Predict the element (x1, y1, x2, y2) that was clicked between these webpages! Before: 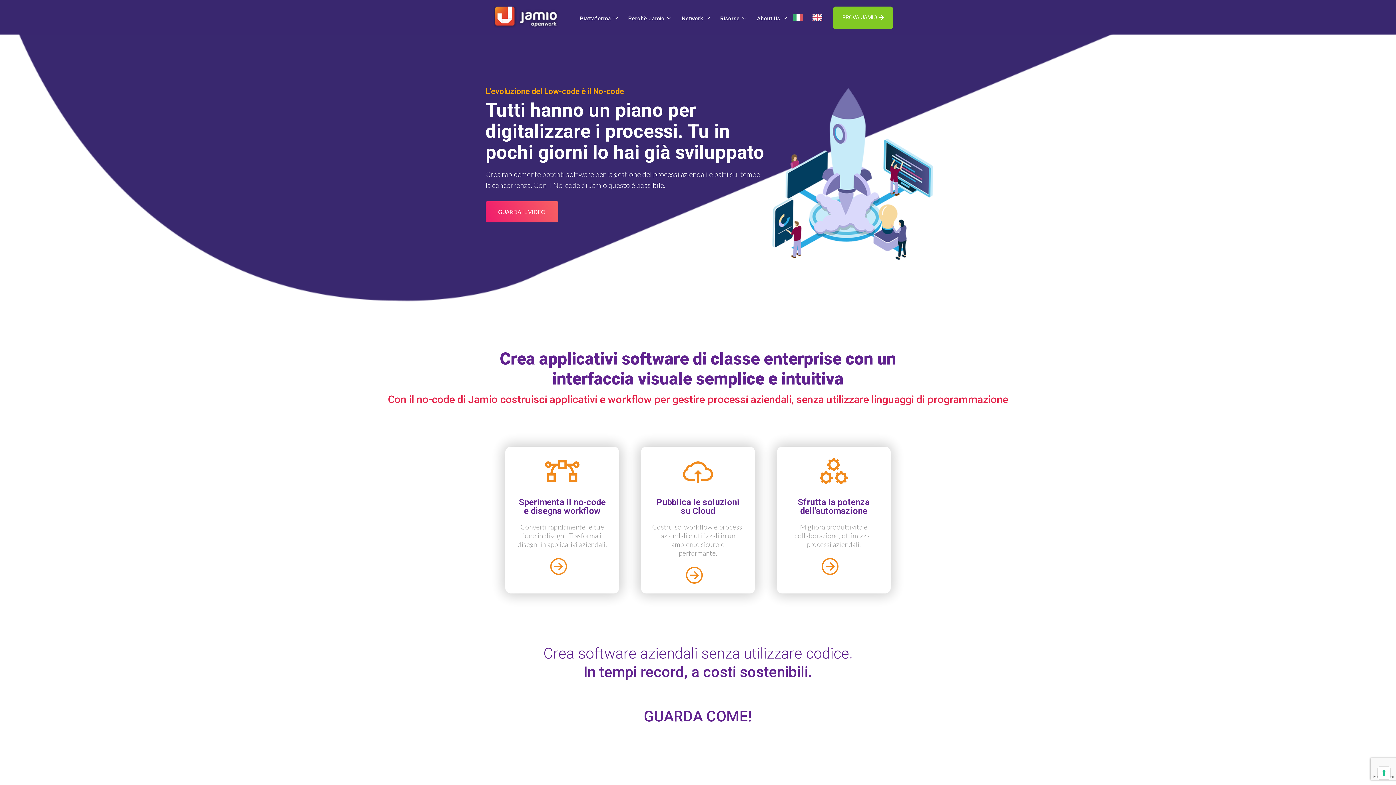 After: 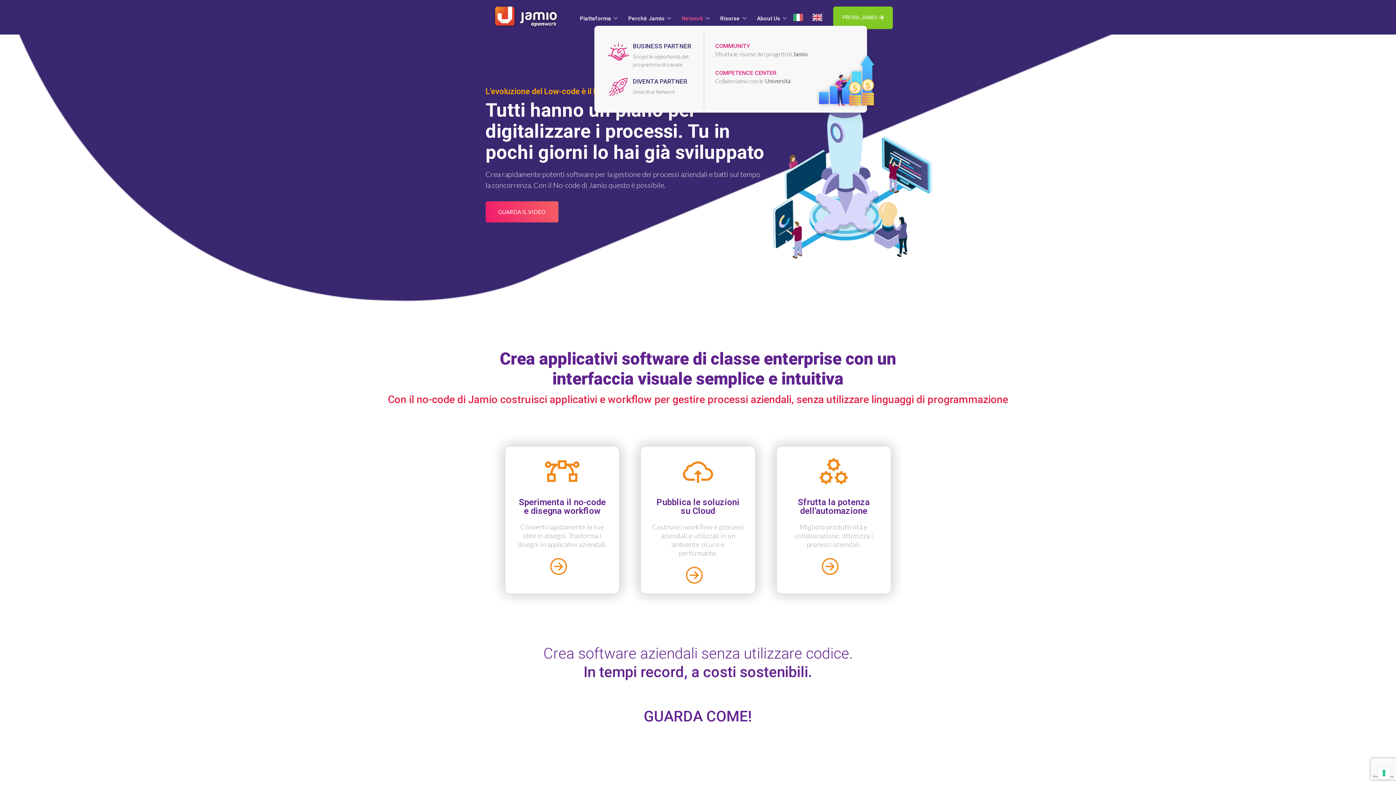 Action: label: Network bbox: (672, 2, 710, 32)